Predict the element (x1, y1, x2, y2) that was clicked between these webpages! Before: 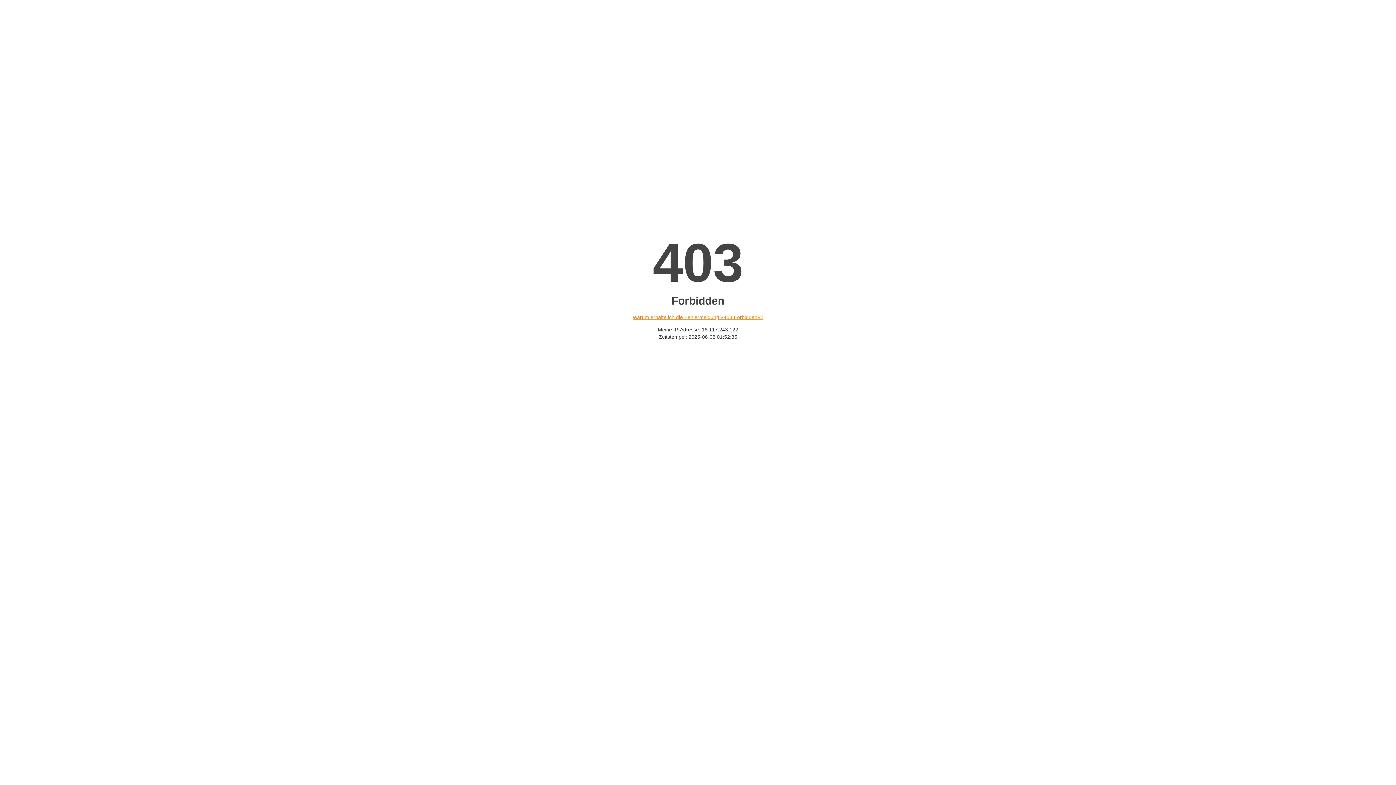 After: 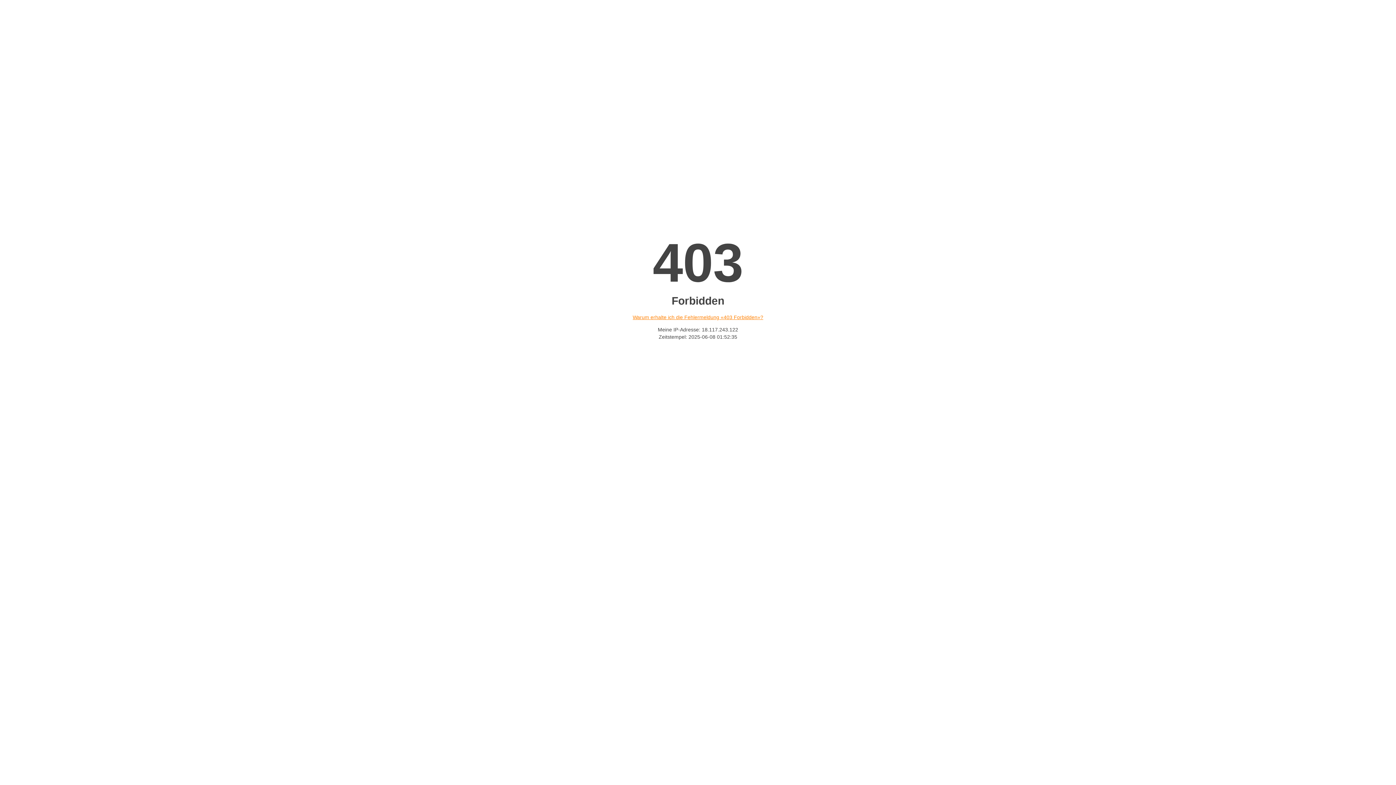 Action: label: Warum erhalte ich die Fehlermeldung «403 Forbidden»? bbox: (632, 314, 763, 320)